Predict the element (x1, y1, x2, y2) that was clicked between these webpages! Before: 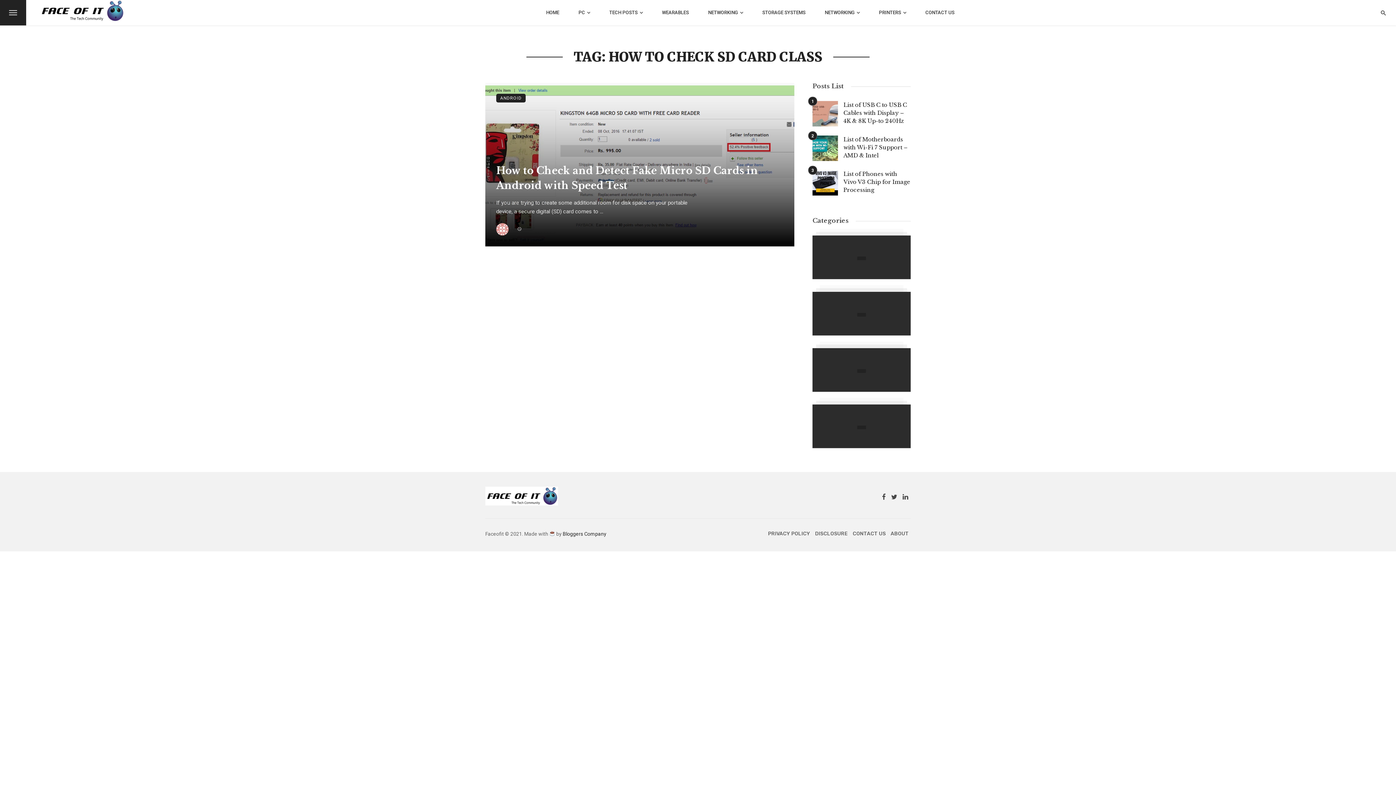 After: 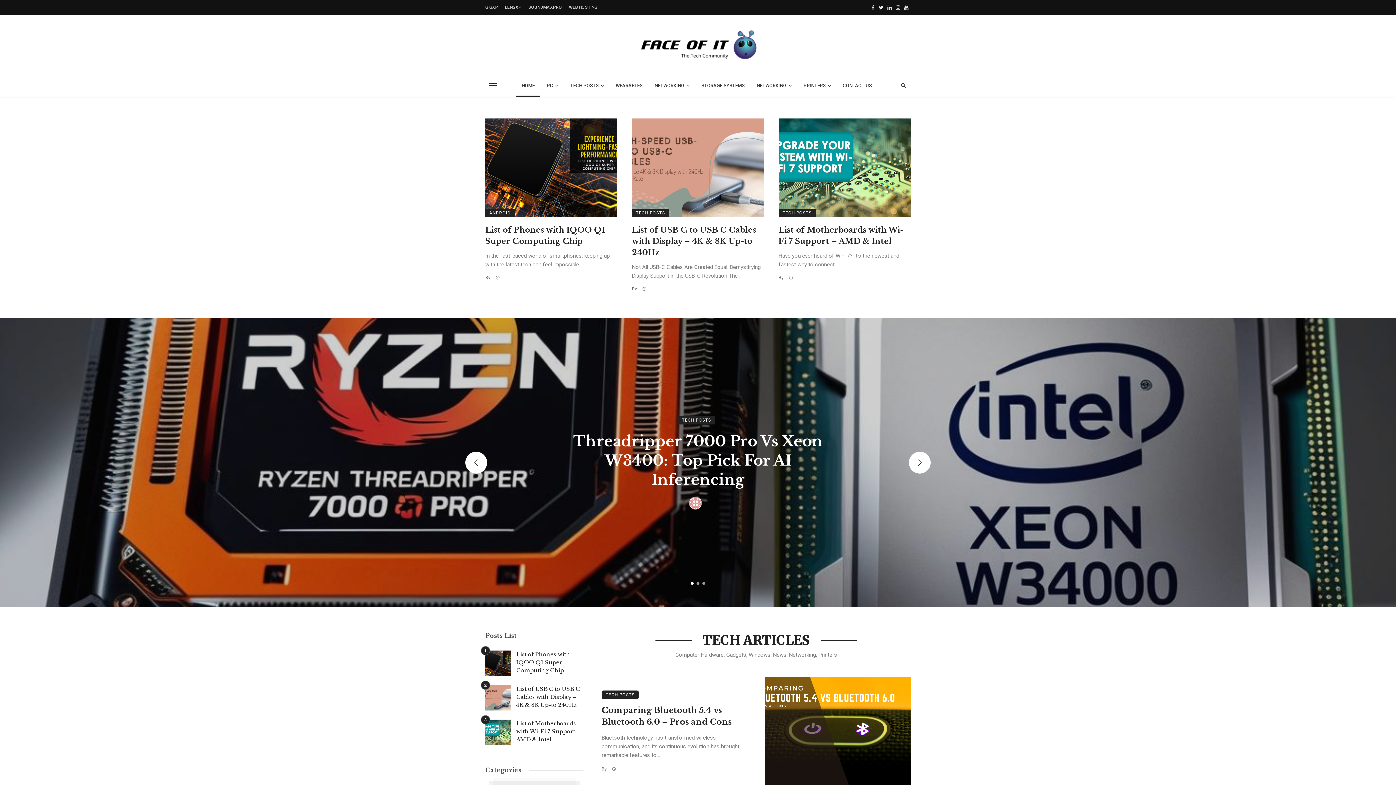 Action: label: Bloggers Company bbox: (562, 531, 606, 537)